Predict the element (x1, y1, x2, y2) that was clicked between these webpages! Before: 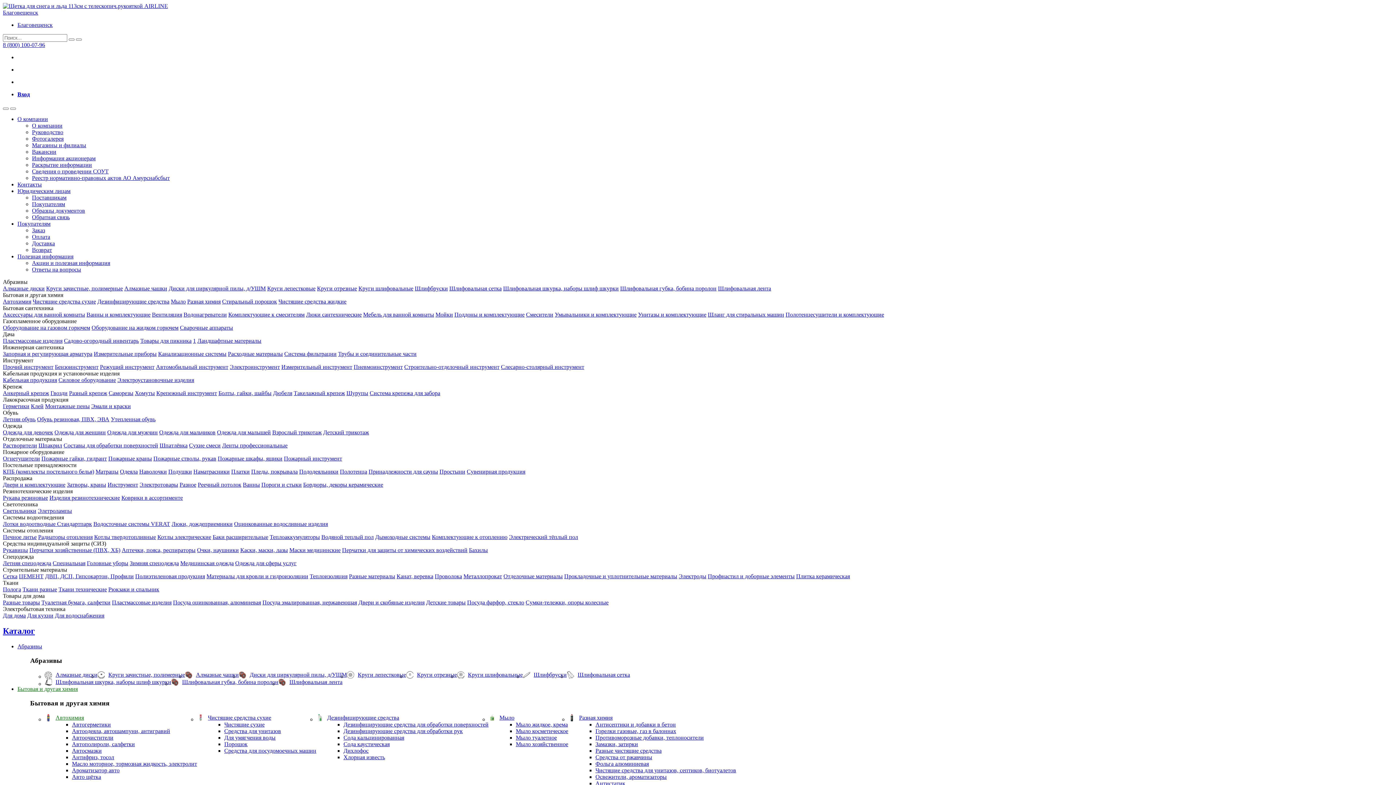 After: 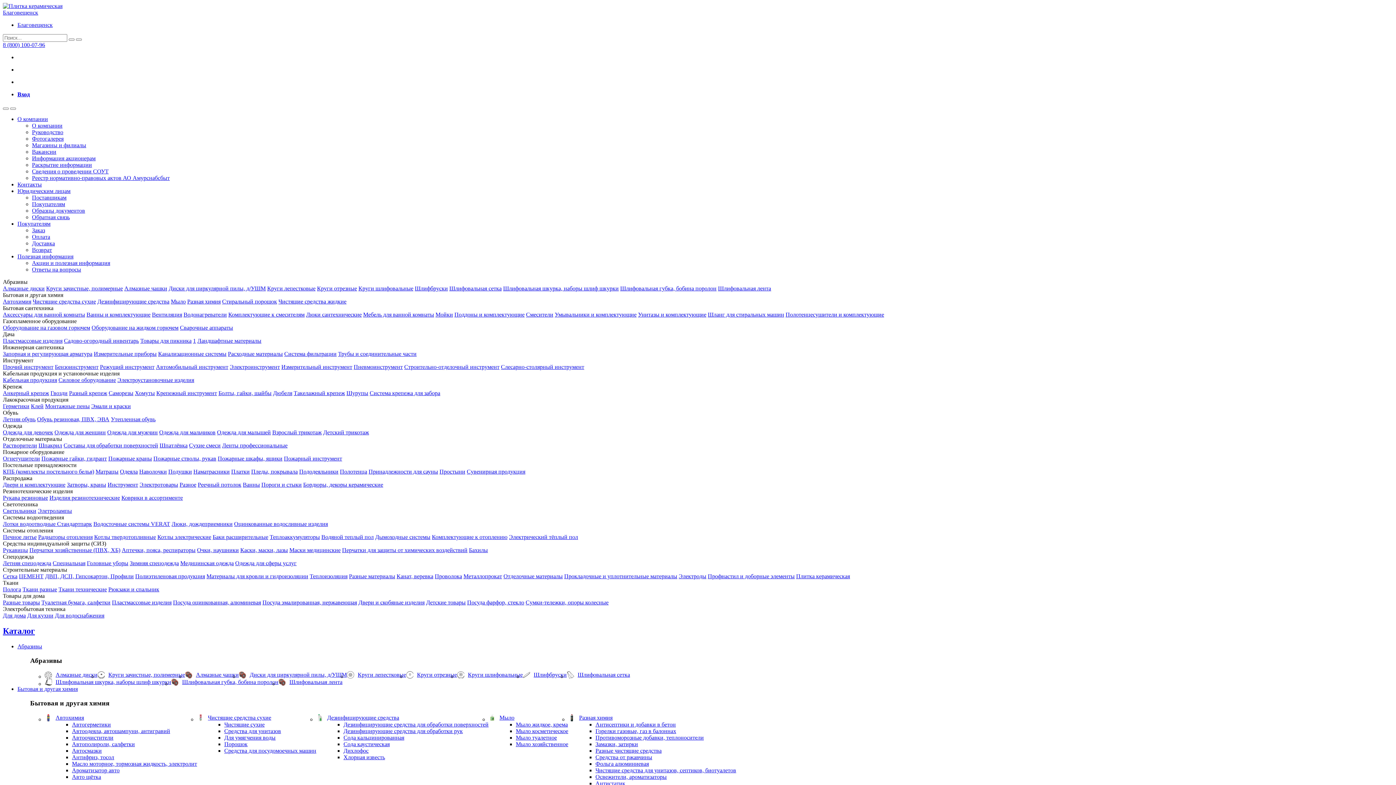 Action: label: Плитка керамическая bbox: (796, 573, 850, 579)